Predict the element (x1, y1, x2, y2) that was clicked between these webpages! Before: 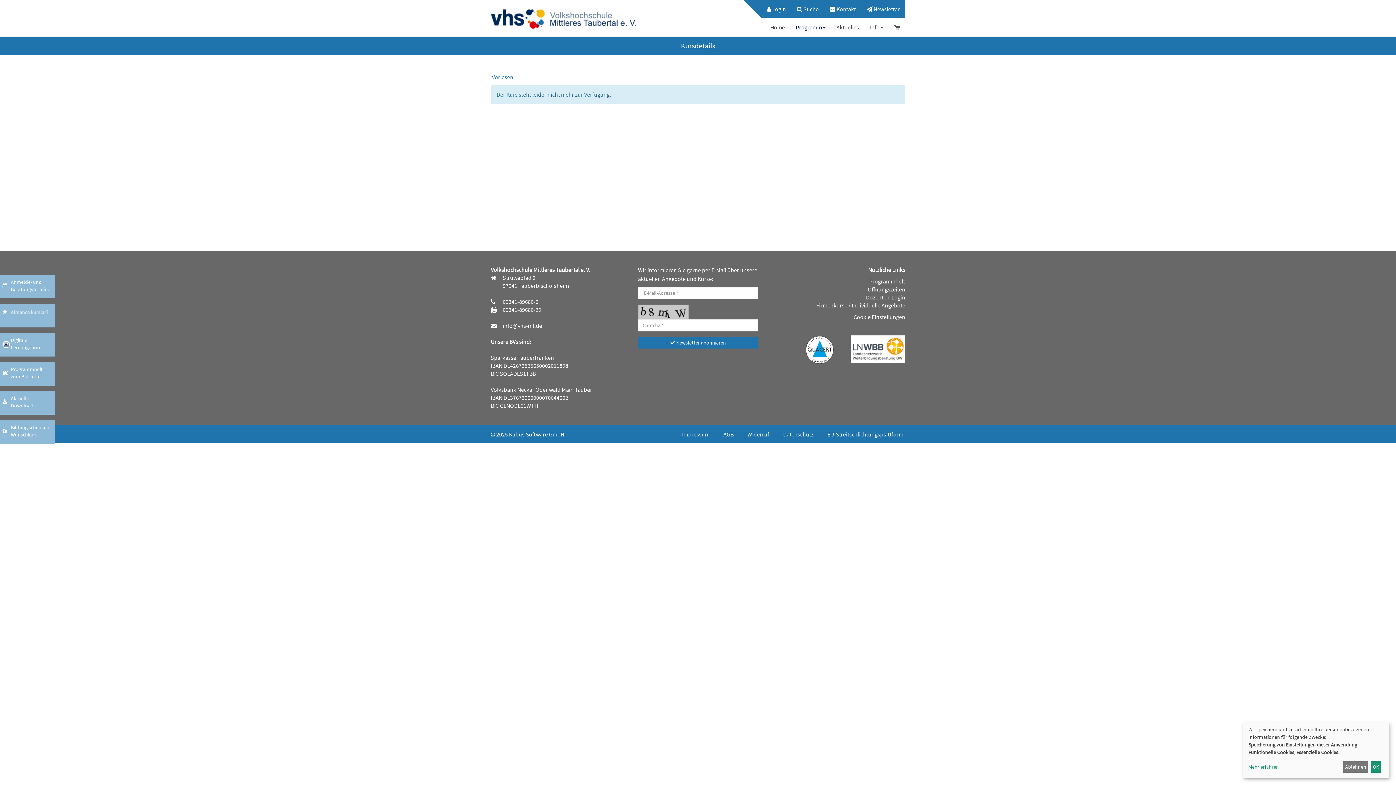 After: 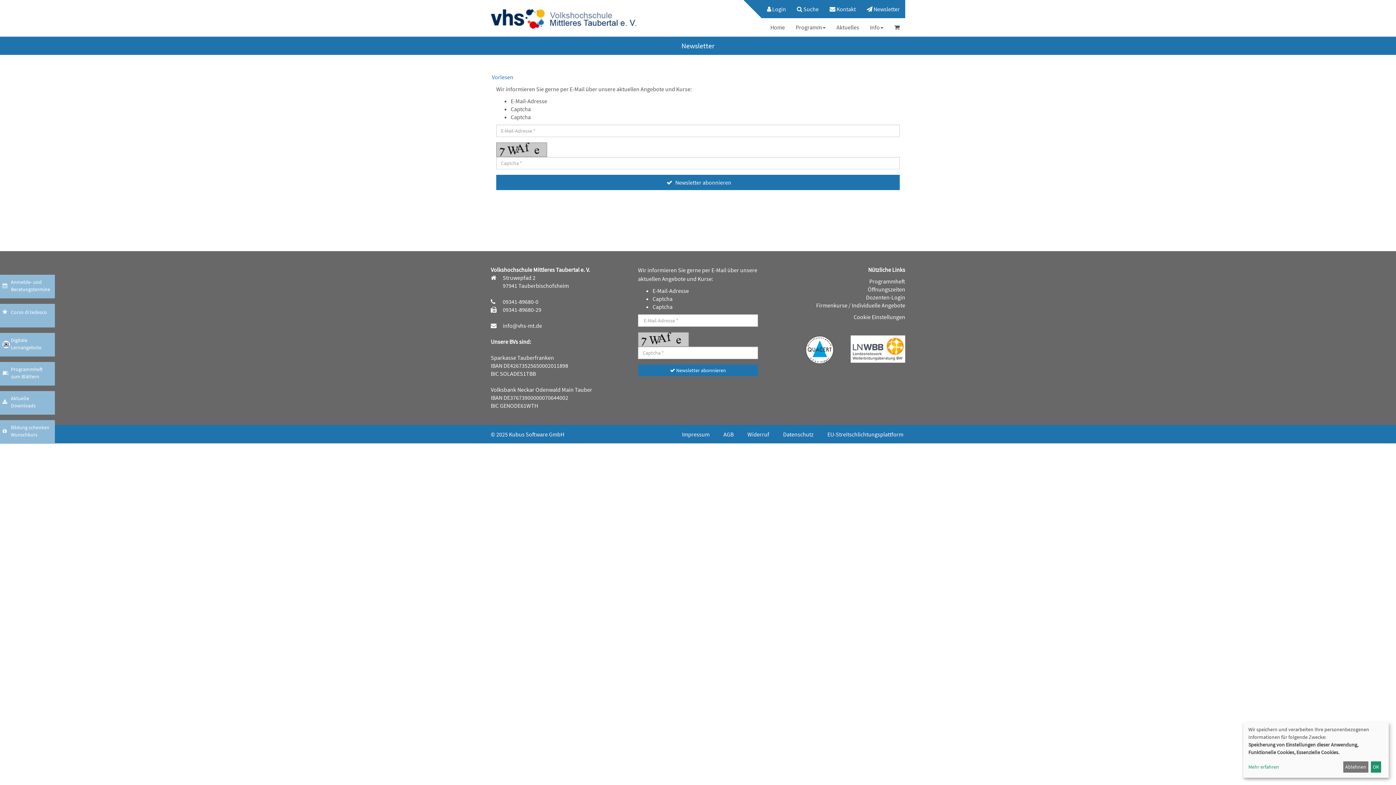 Action: bbox: (638, 337, 758, 348) label:  Newsletter abonnieren